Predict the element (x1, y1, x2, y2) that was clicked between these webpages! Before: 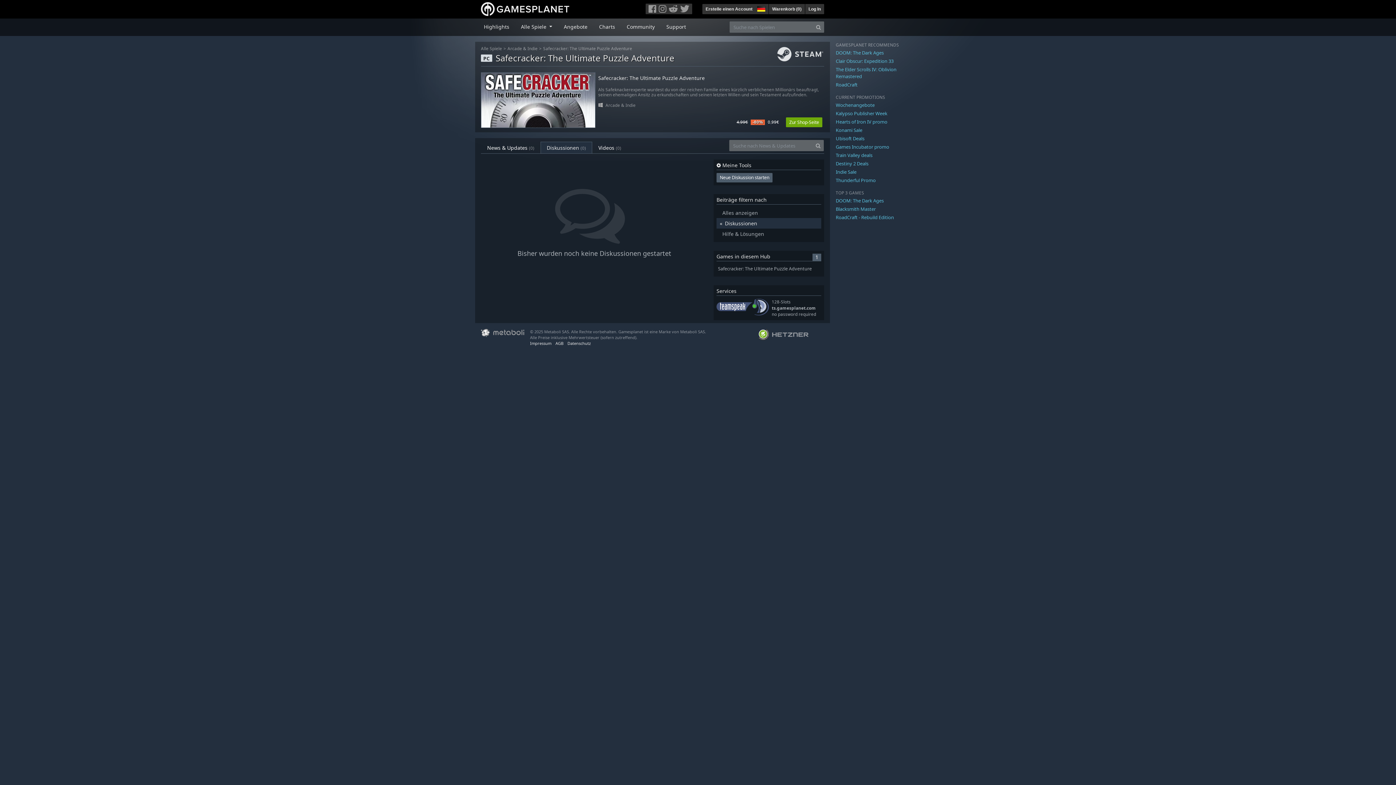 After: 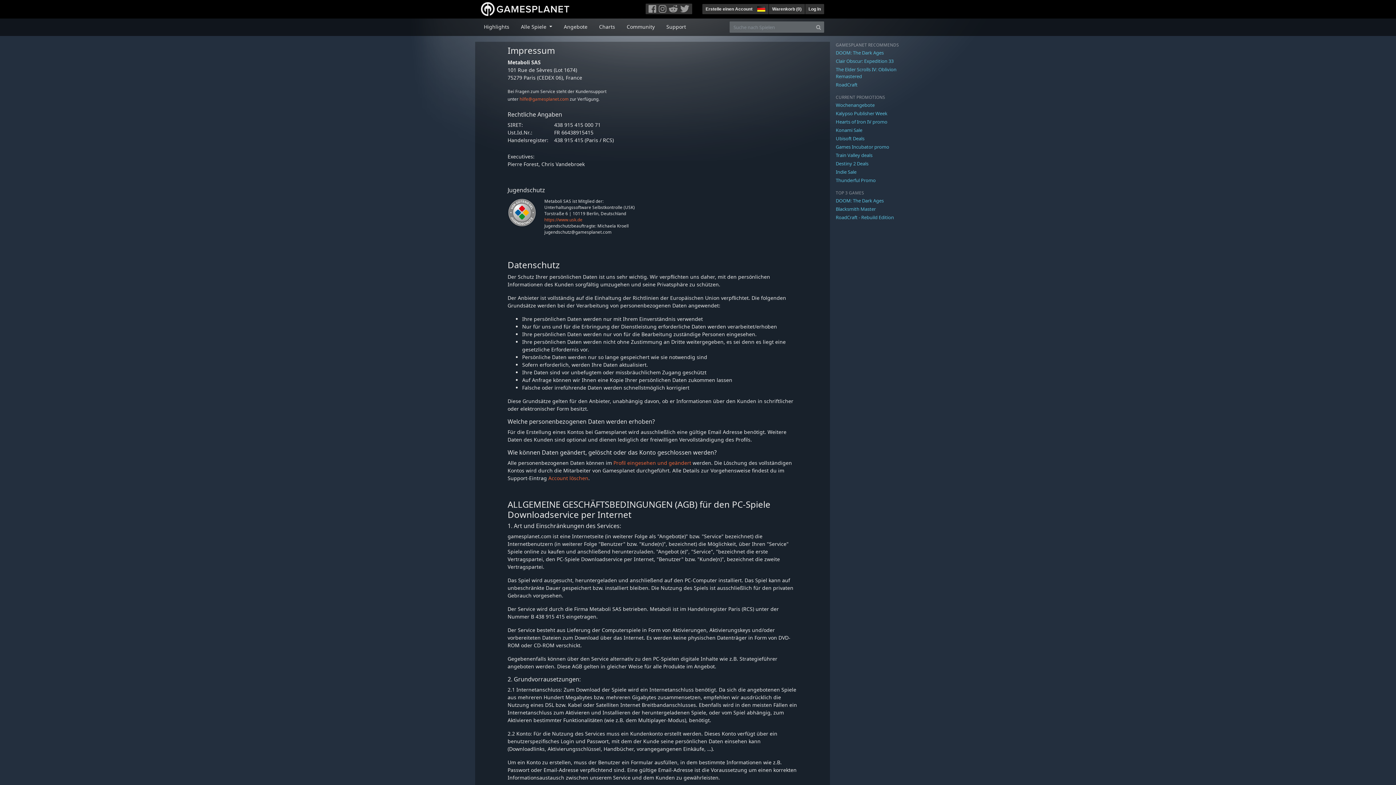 Action: bbox: (530, 340, 551, 346) label: Impressum